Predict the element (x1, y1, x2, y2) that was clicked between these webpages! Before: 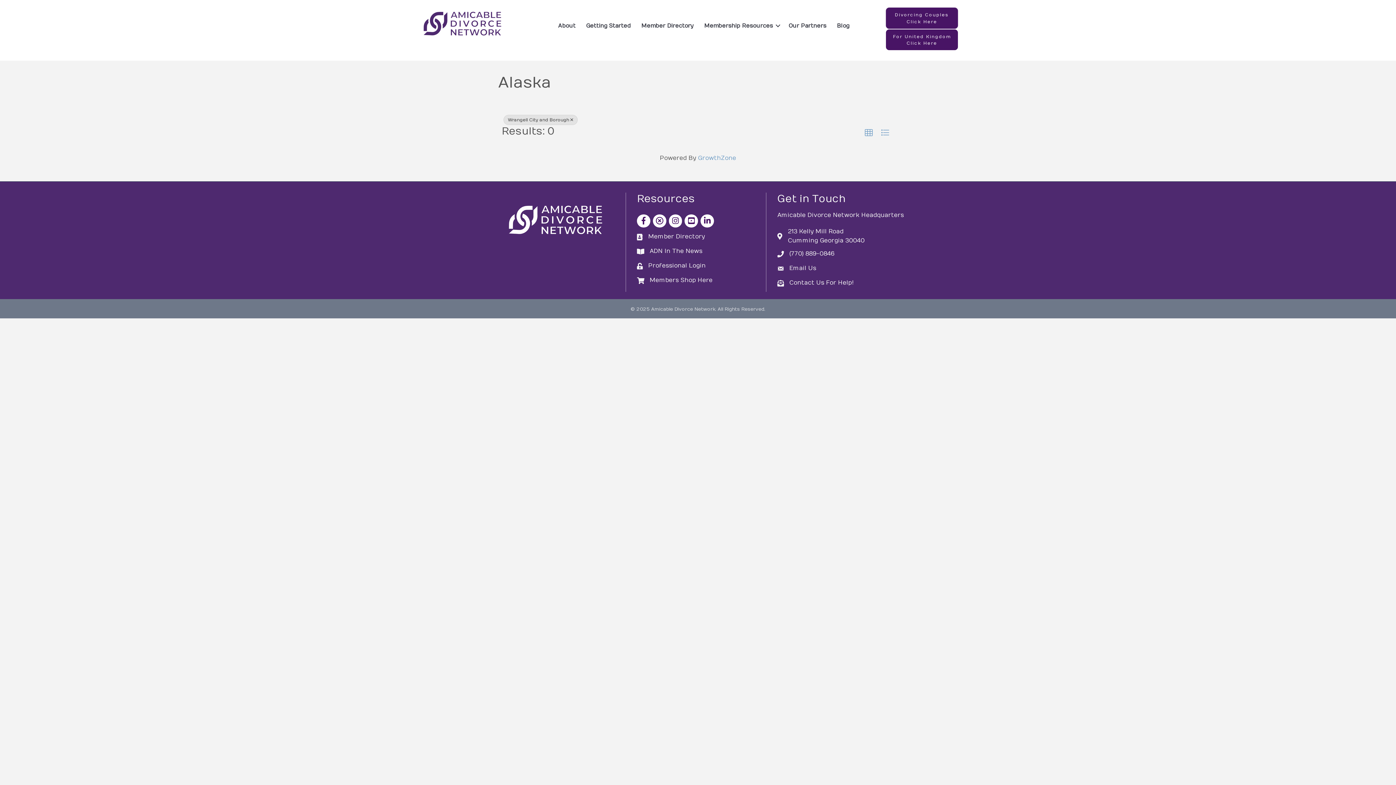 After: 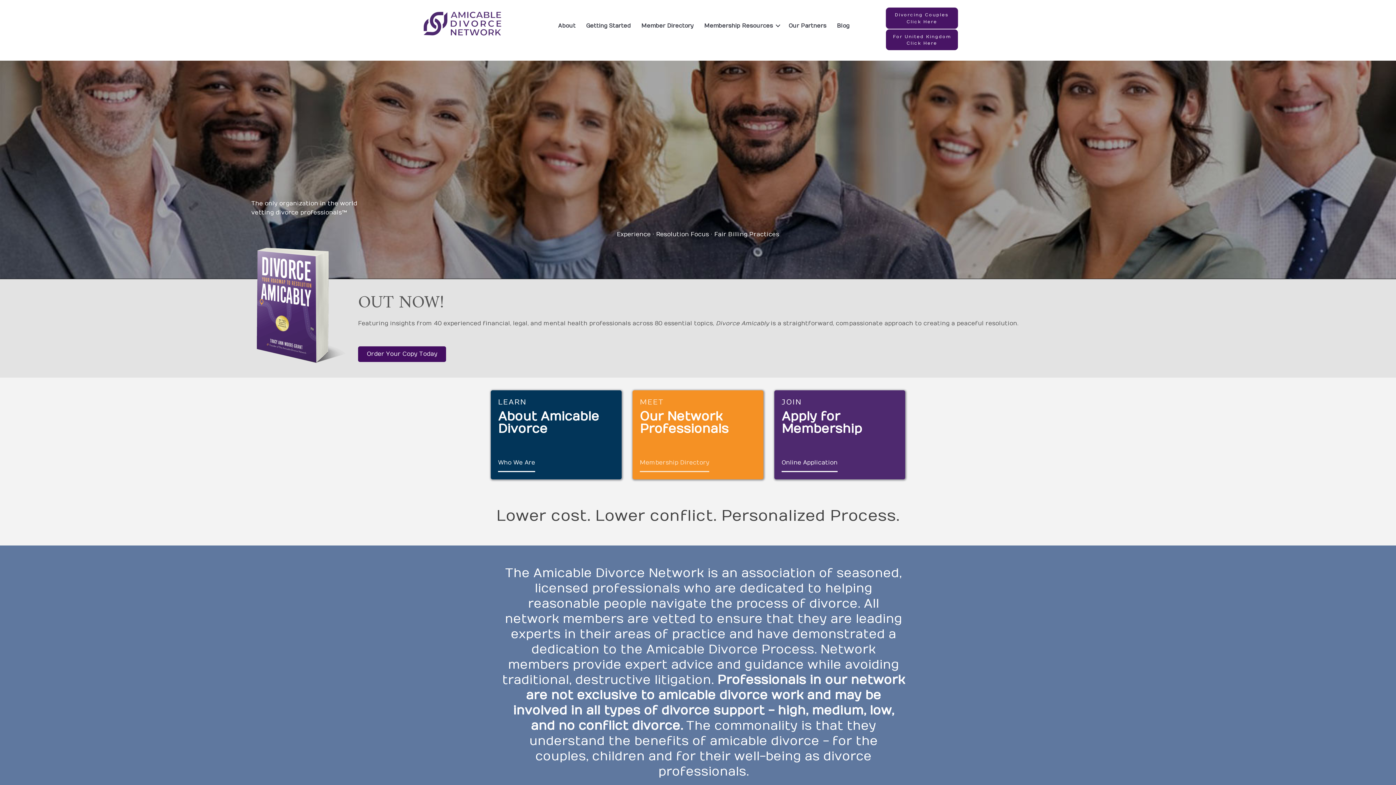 Action: label: Membership Resources bbox: (699, 17, 783, 33)